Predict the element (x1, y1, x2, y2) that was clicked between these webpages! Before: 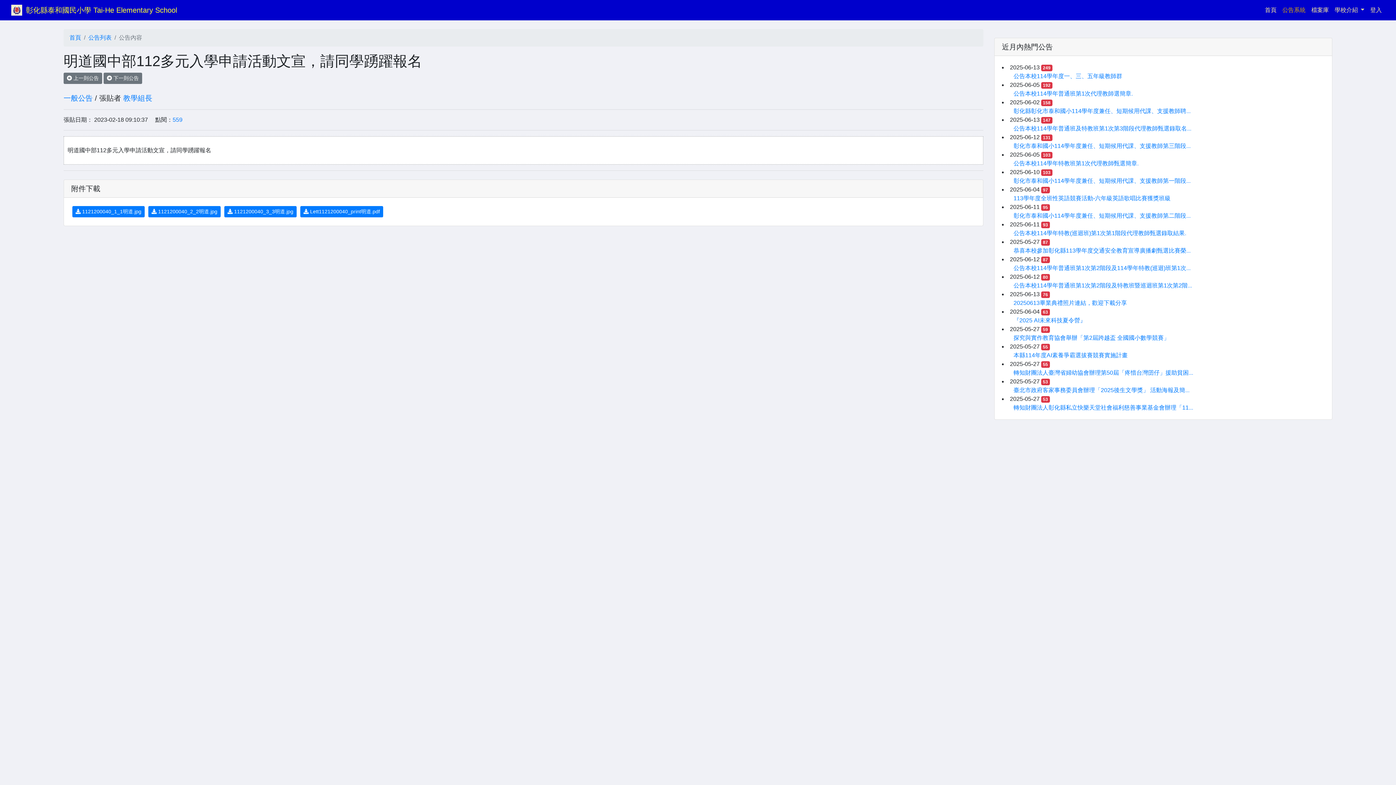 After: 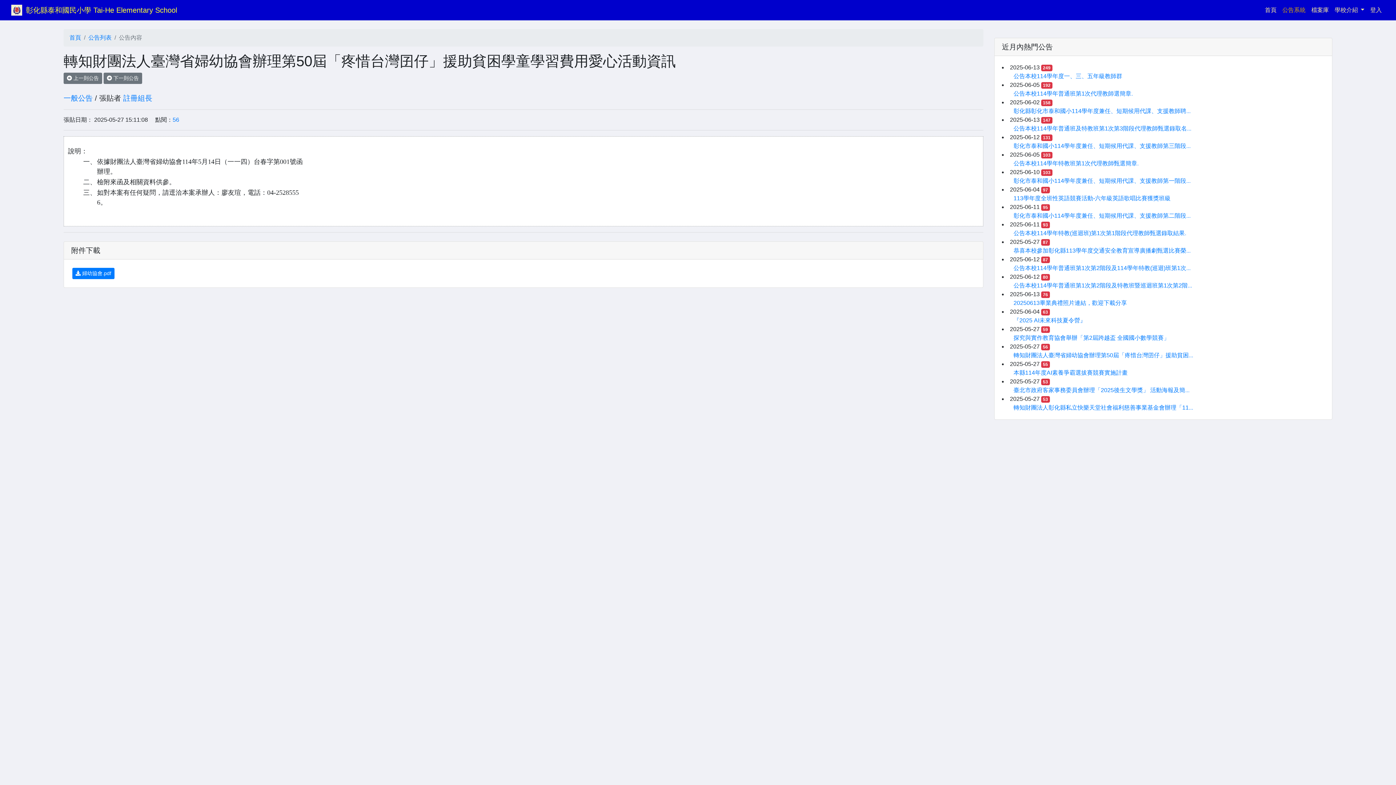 Action: label: 轉知財團法人臺灣省婦幼協會辦理第50屆「疼惜台灣囝仔」援助貧困... bbox: (1013, 369, 1193, 376)